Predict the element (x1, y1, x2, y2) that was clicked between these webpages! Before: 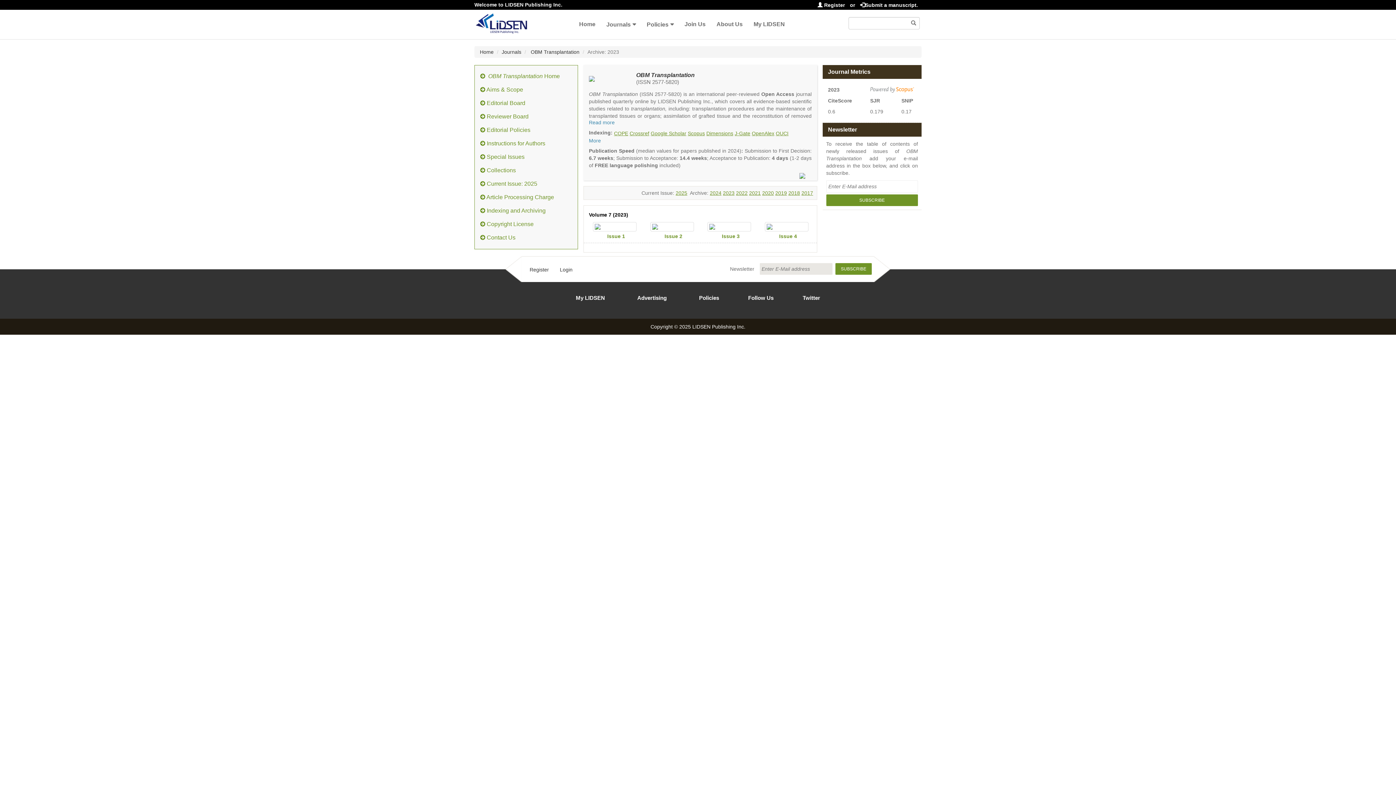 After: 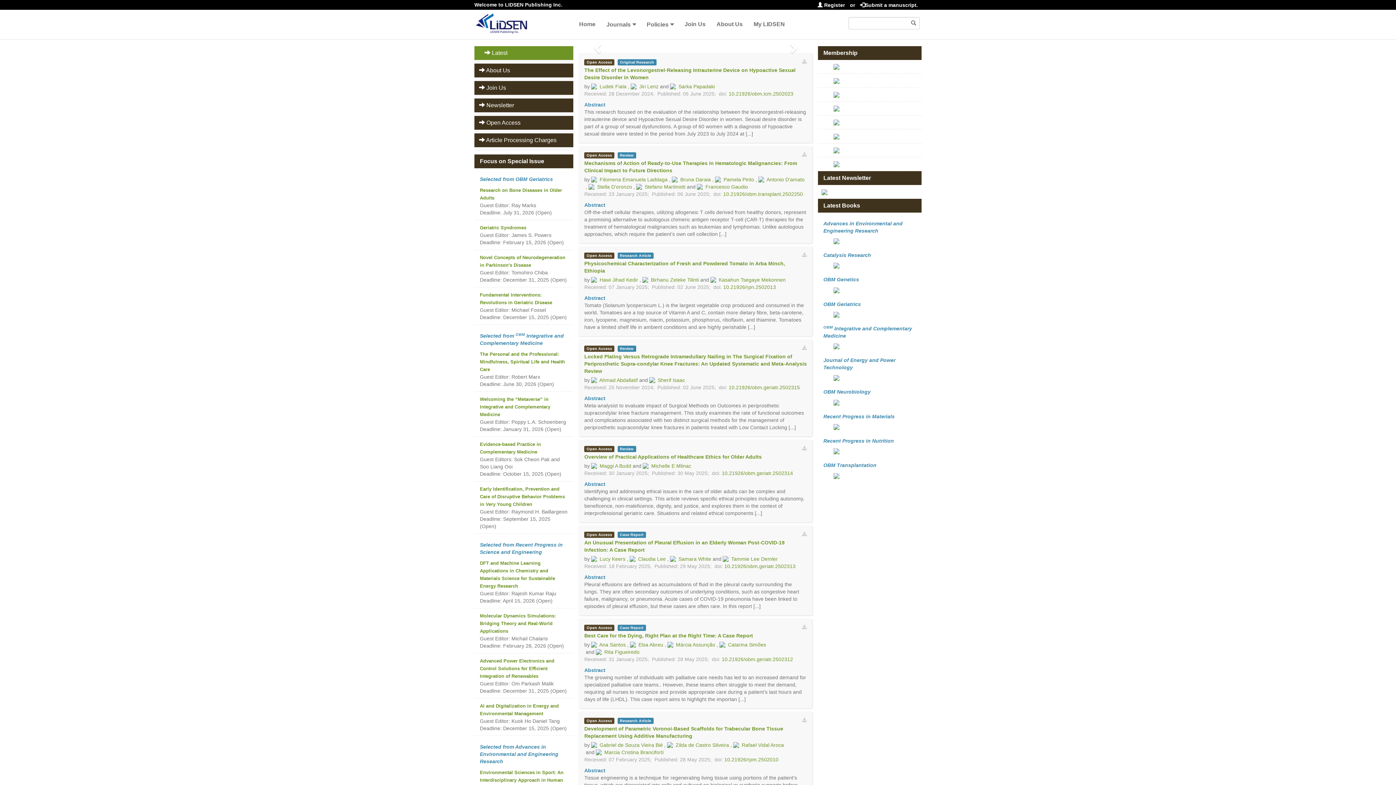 Action: label: Home bbox: (480, 49, 493, 54)